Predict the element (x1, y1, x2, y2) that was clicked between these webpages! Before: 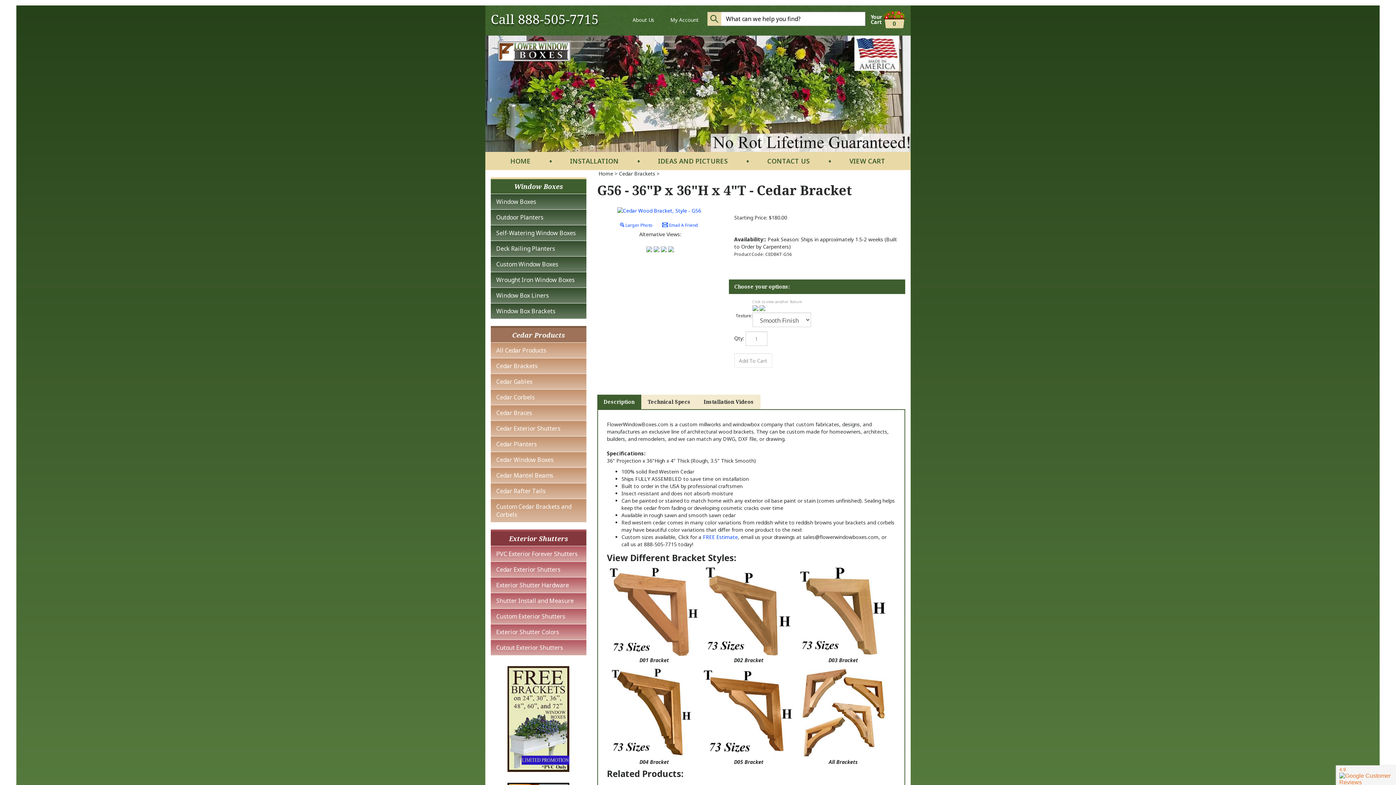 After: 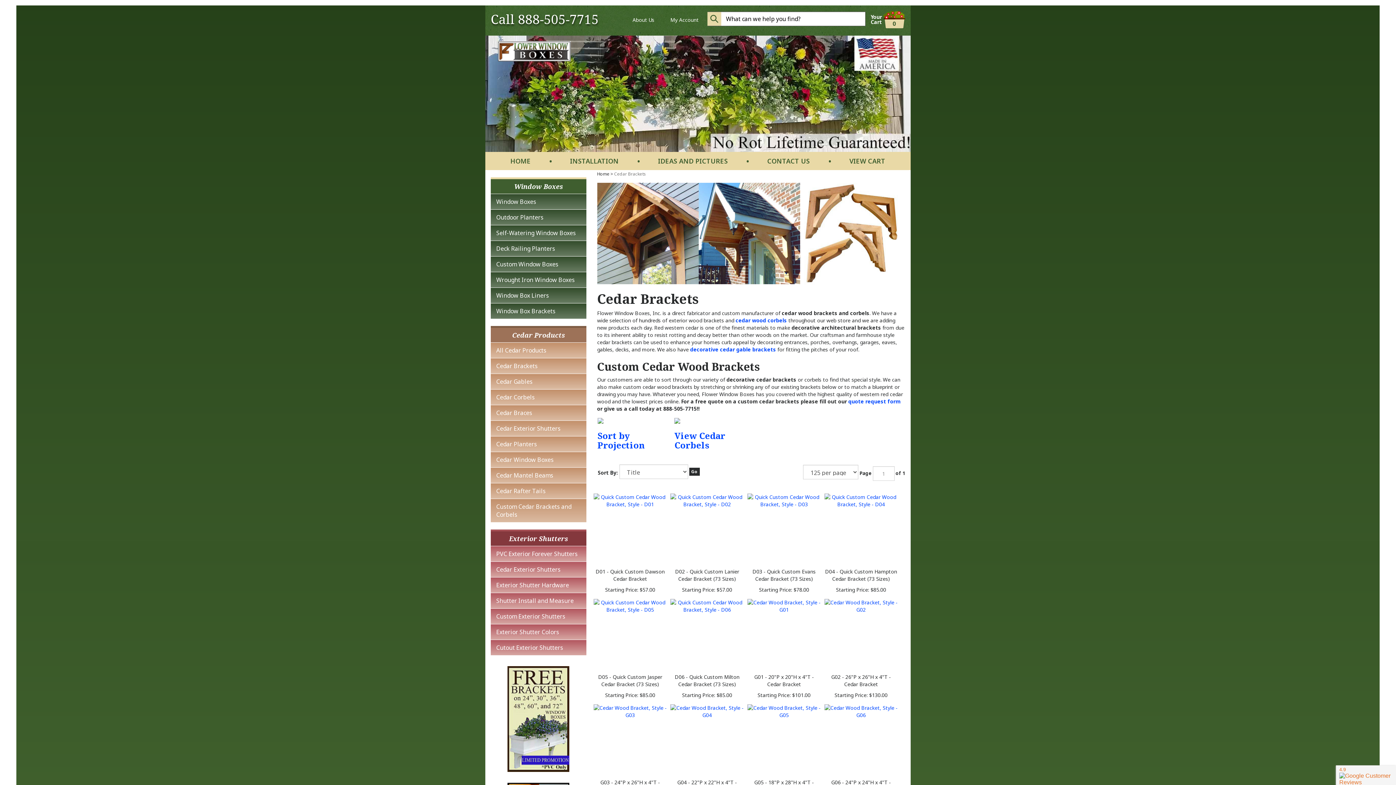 Action: bbox: (798, 702, 888, 709)